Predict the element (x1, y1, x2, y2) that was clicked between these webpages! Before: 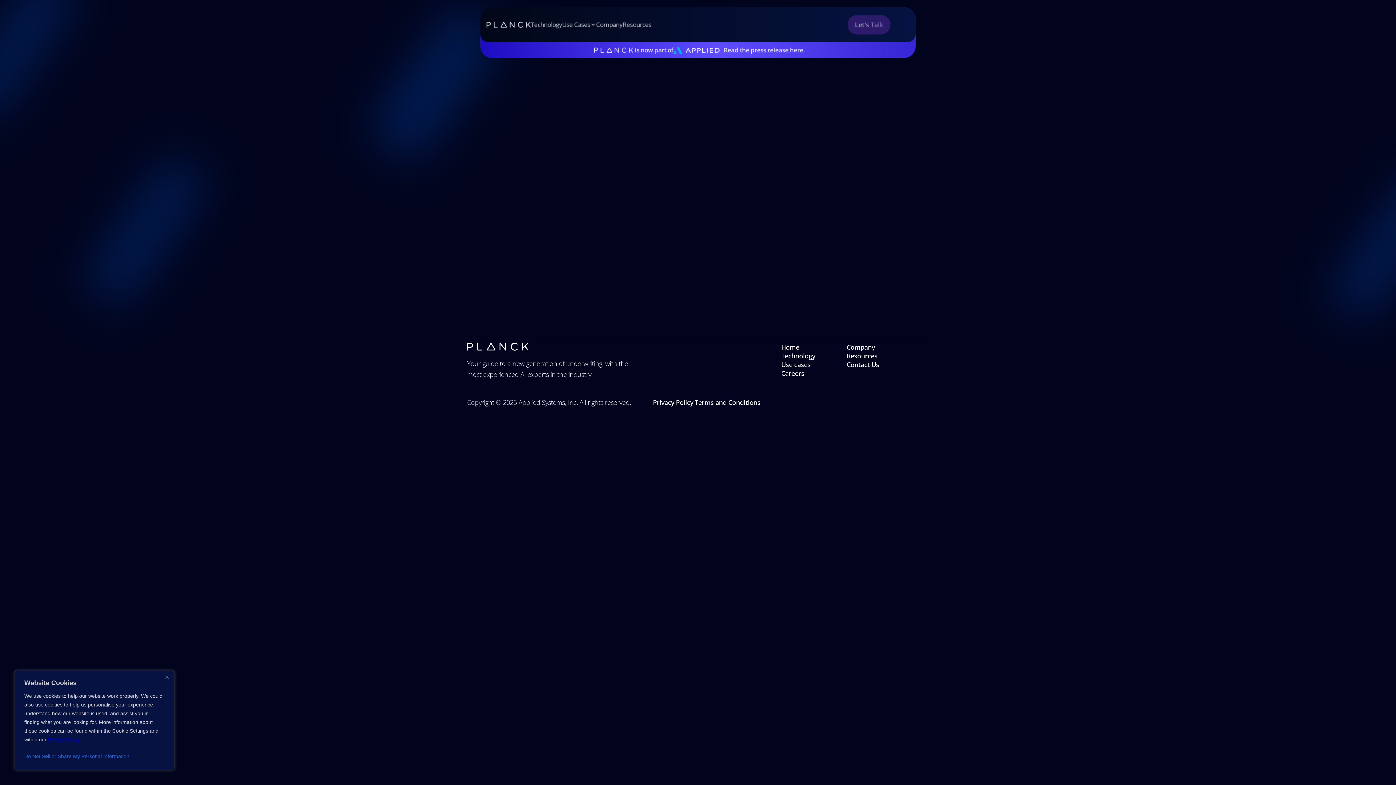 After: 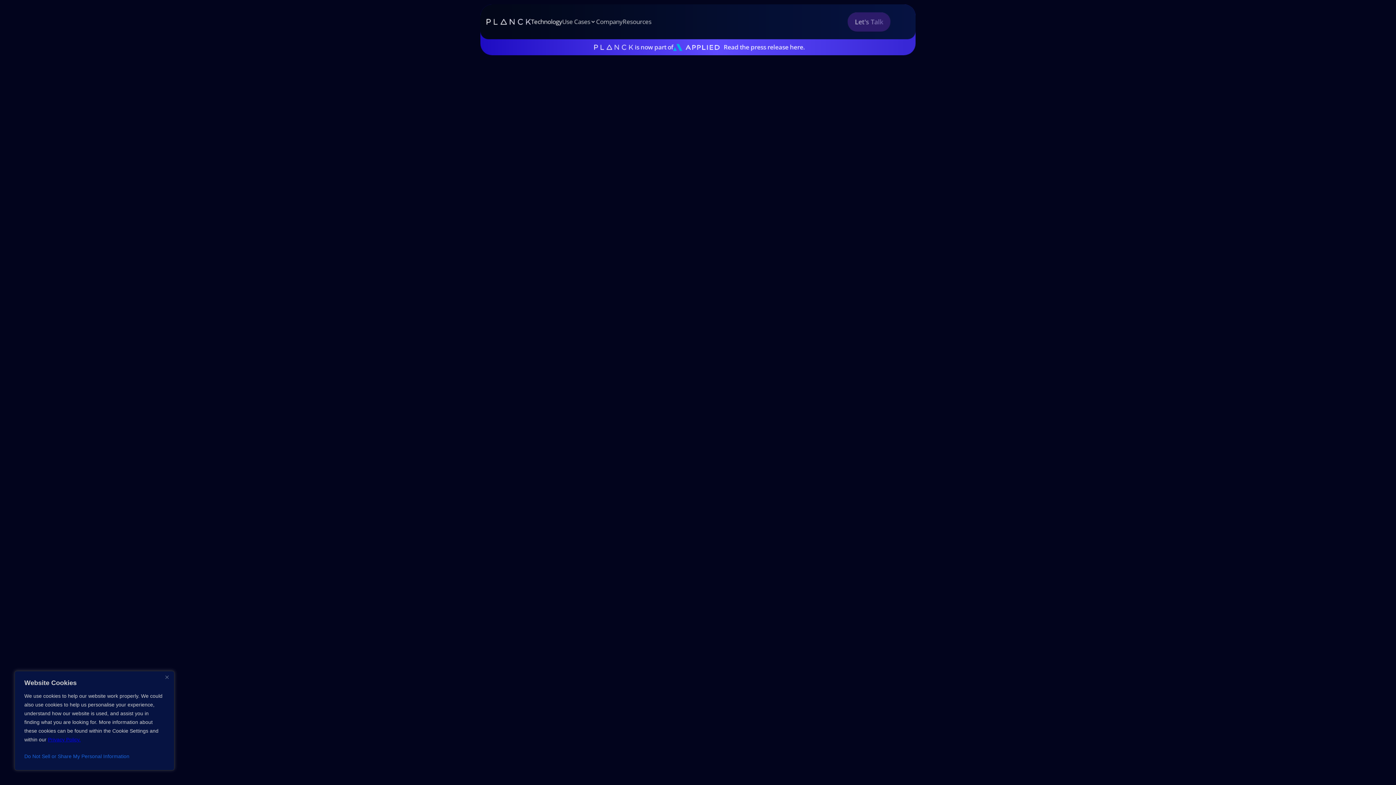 Action: label: Technology bbox: (531, 20, 562, 28)